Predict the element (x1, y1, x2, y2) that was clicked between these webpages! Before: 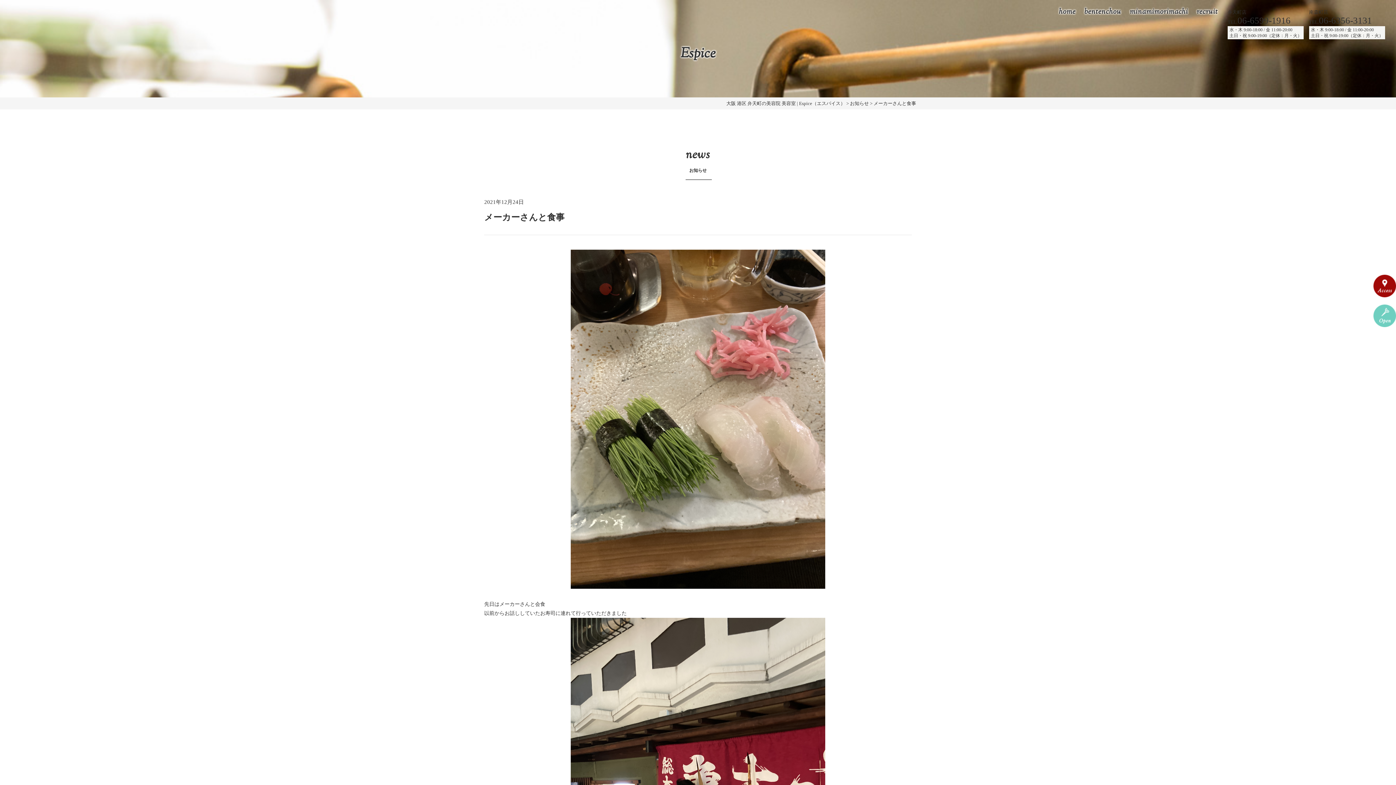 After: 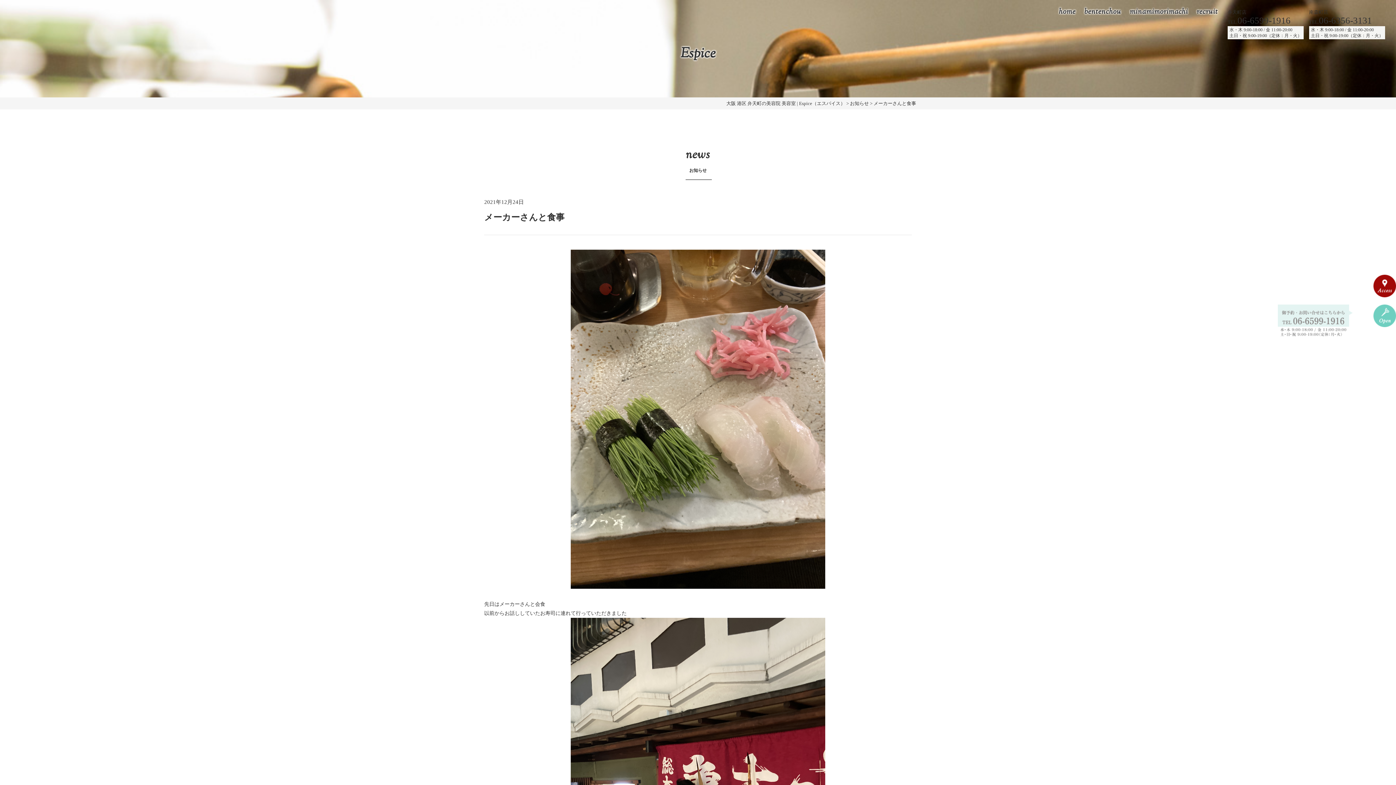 Action: label:                         bbox: (1328, 304, 1353, 312)